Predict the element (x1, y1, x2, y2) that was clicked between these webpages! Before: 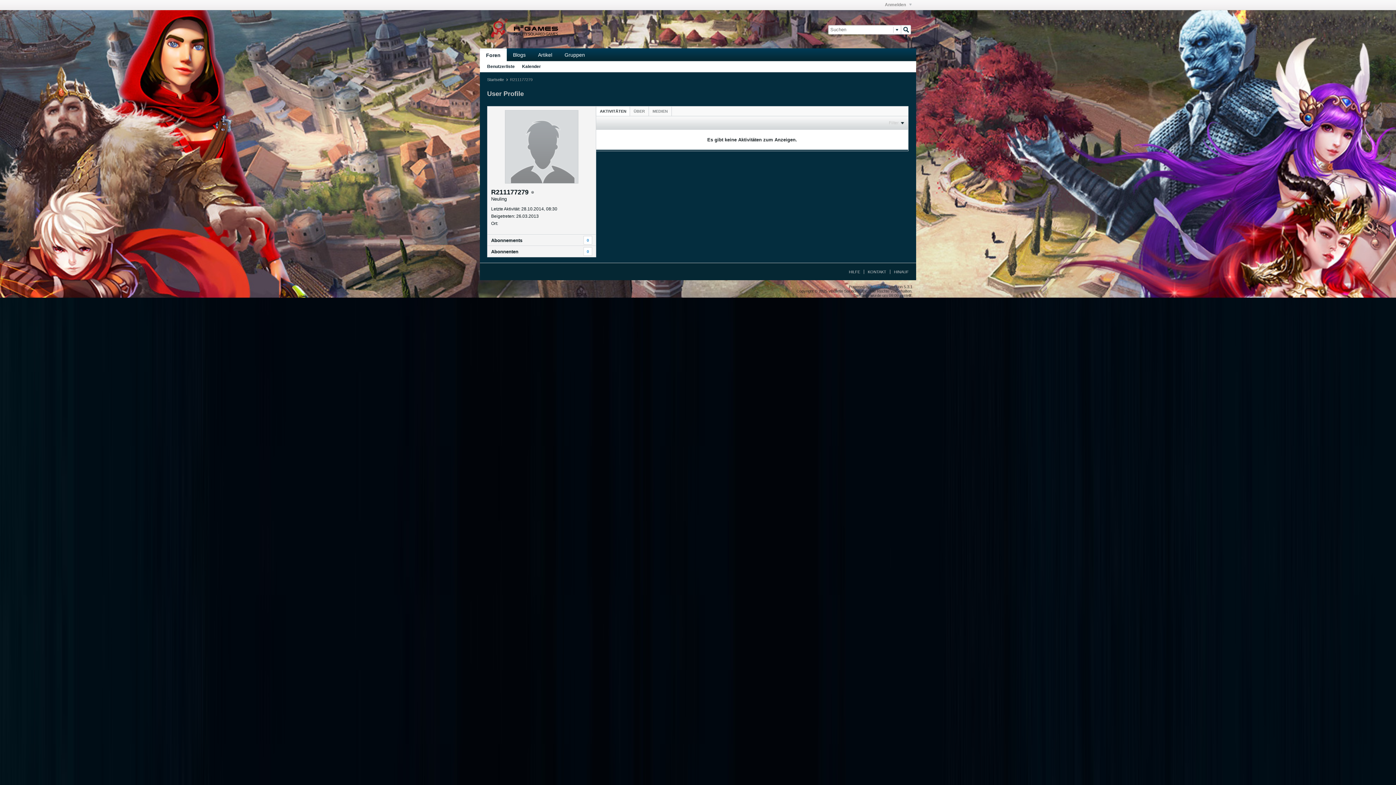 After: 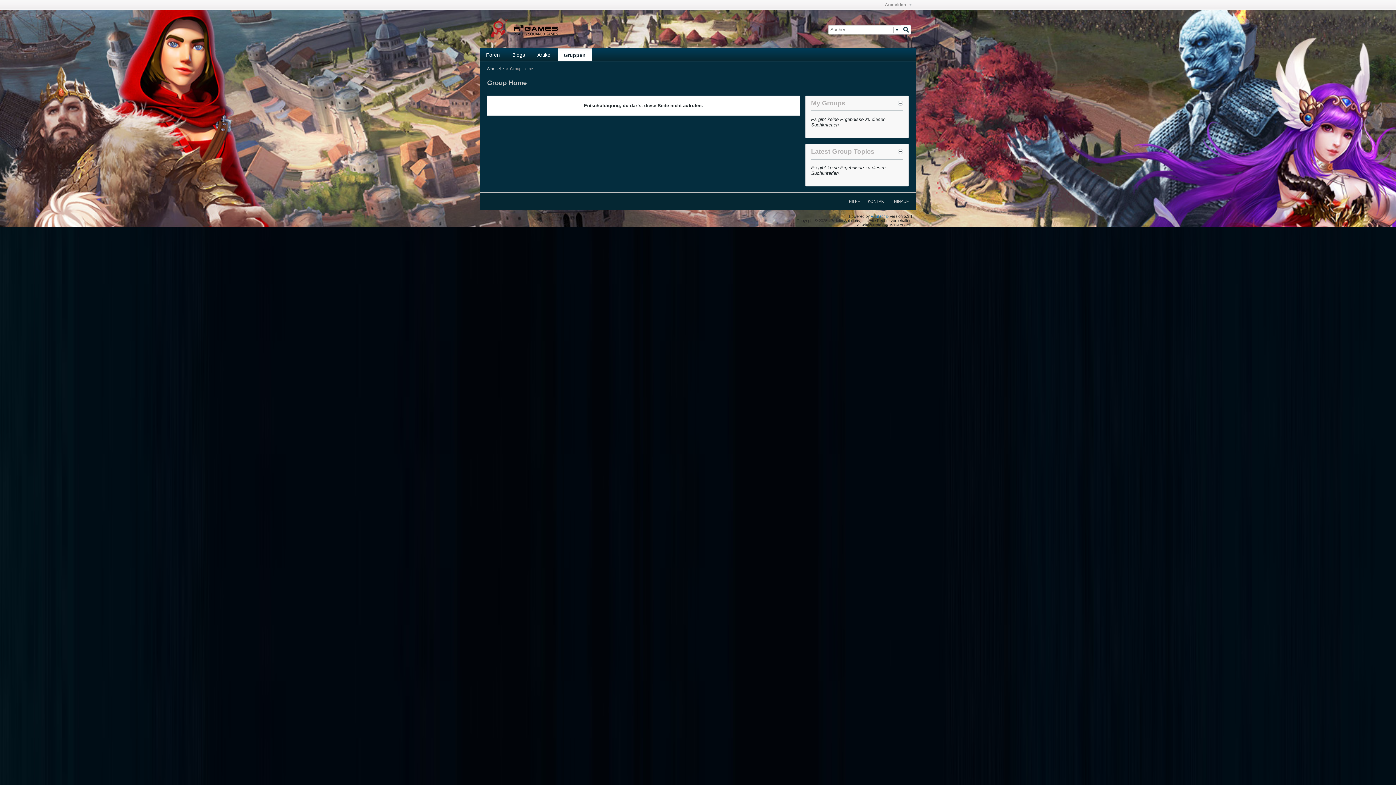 Action: bbox: (558, 48, 591, 61) label: Gruppen